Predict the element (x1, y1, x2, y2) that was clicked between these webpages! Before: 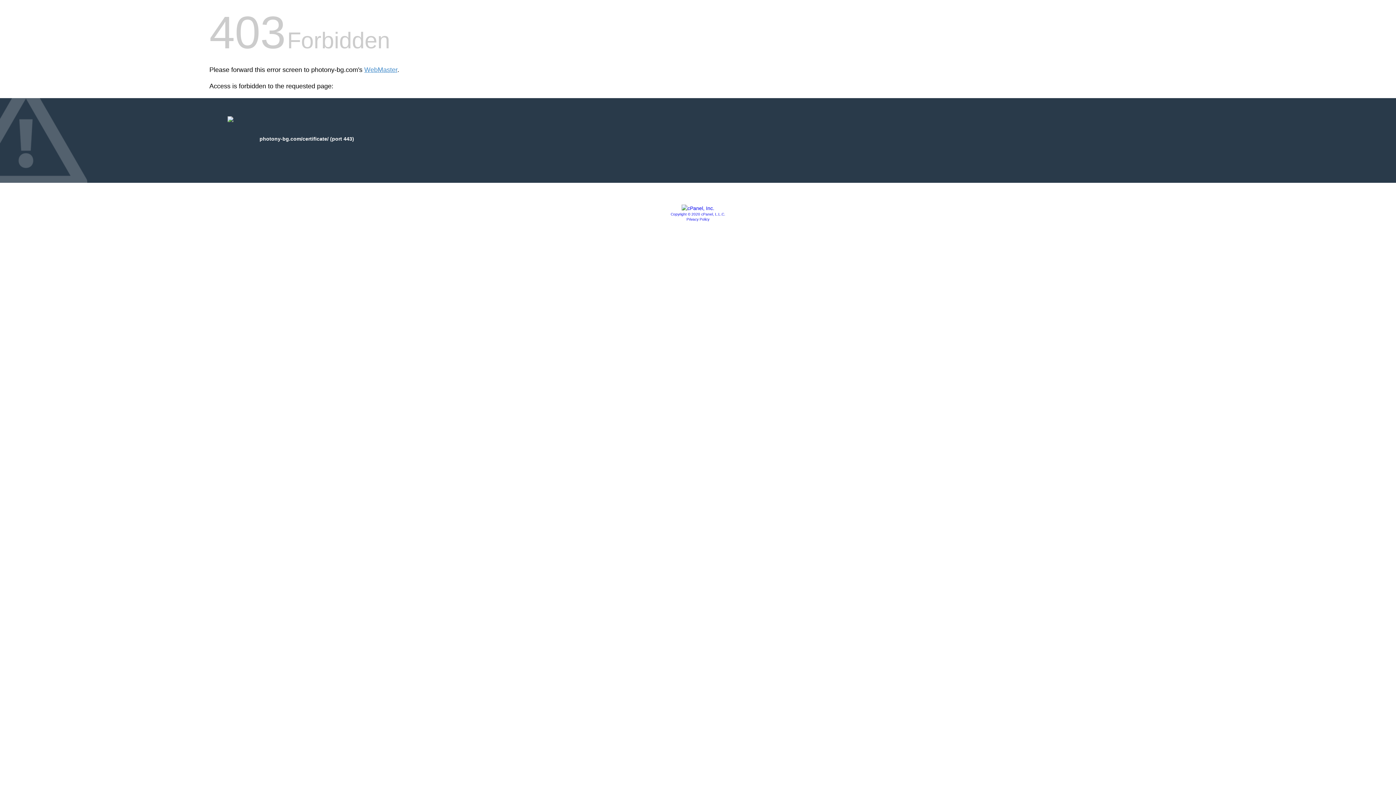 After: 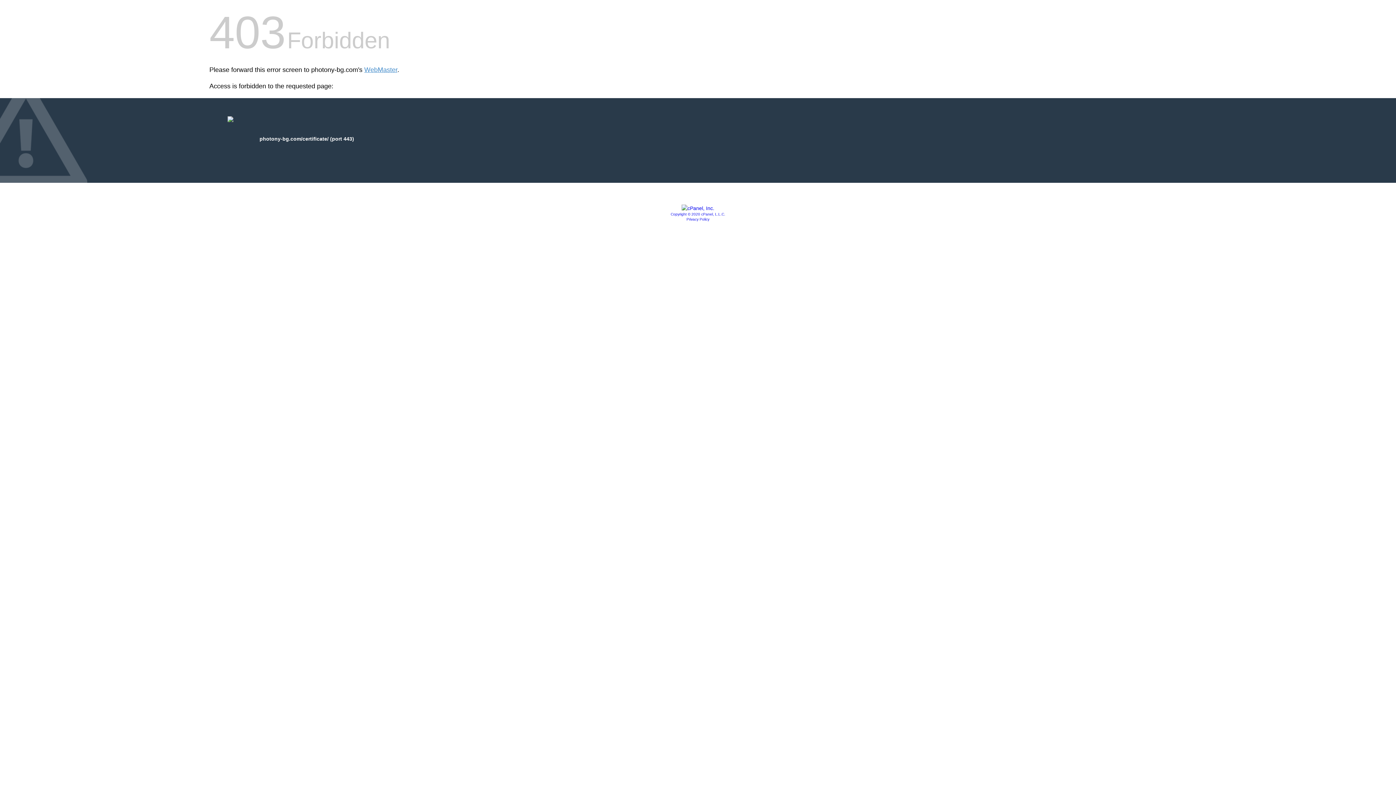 Action: bbox: (670, 212, 725, 216) label: Copyright © 2020 cPanel, L.L.C.